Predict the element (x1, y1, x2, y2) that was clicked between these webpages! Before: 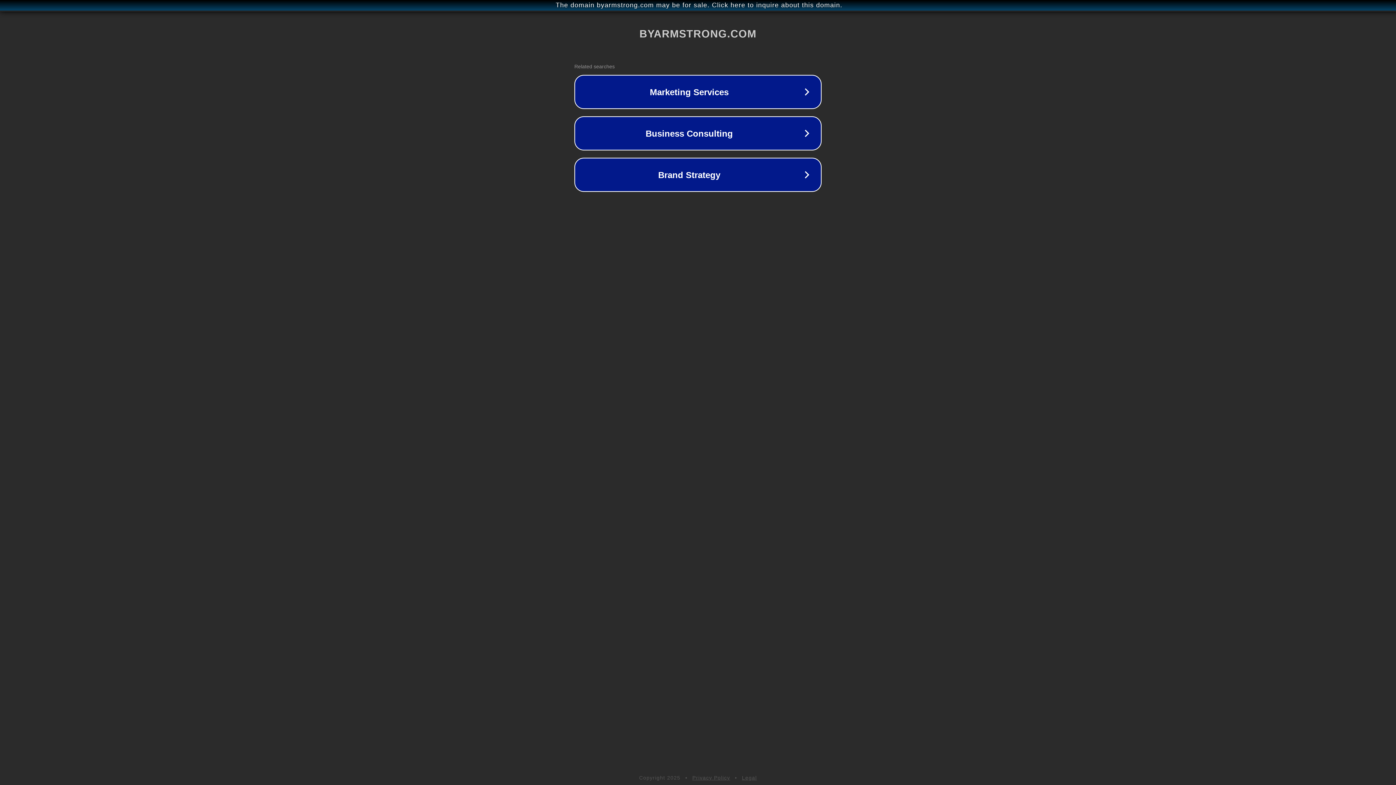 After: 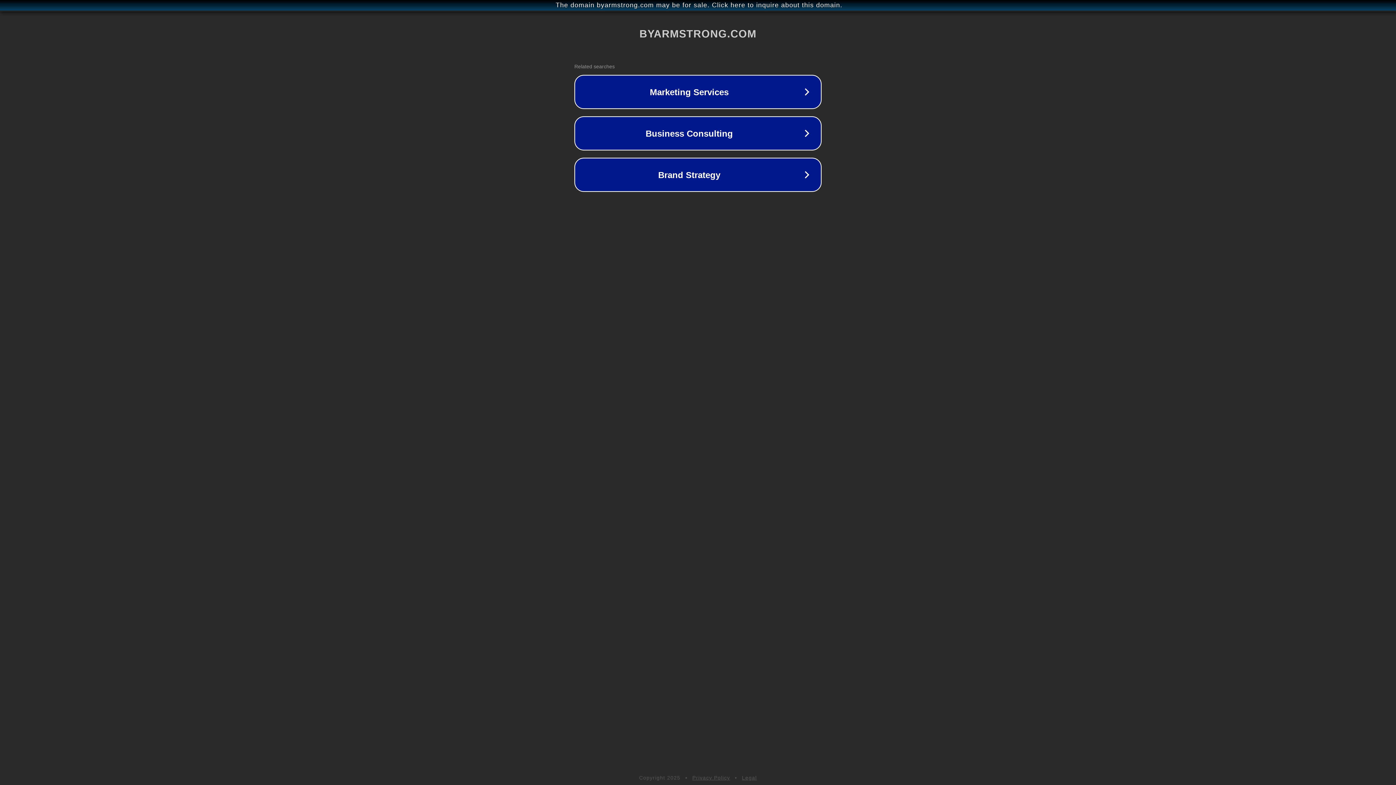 Action: bbox: (692, 775, 730, 781) label: Privacy Policy